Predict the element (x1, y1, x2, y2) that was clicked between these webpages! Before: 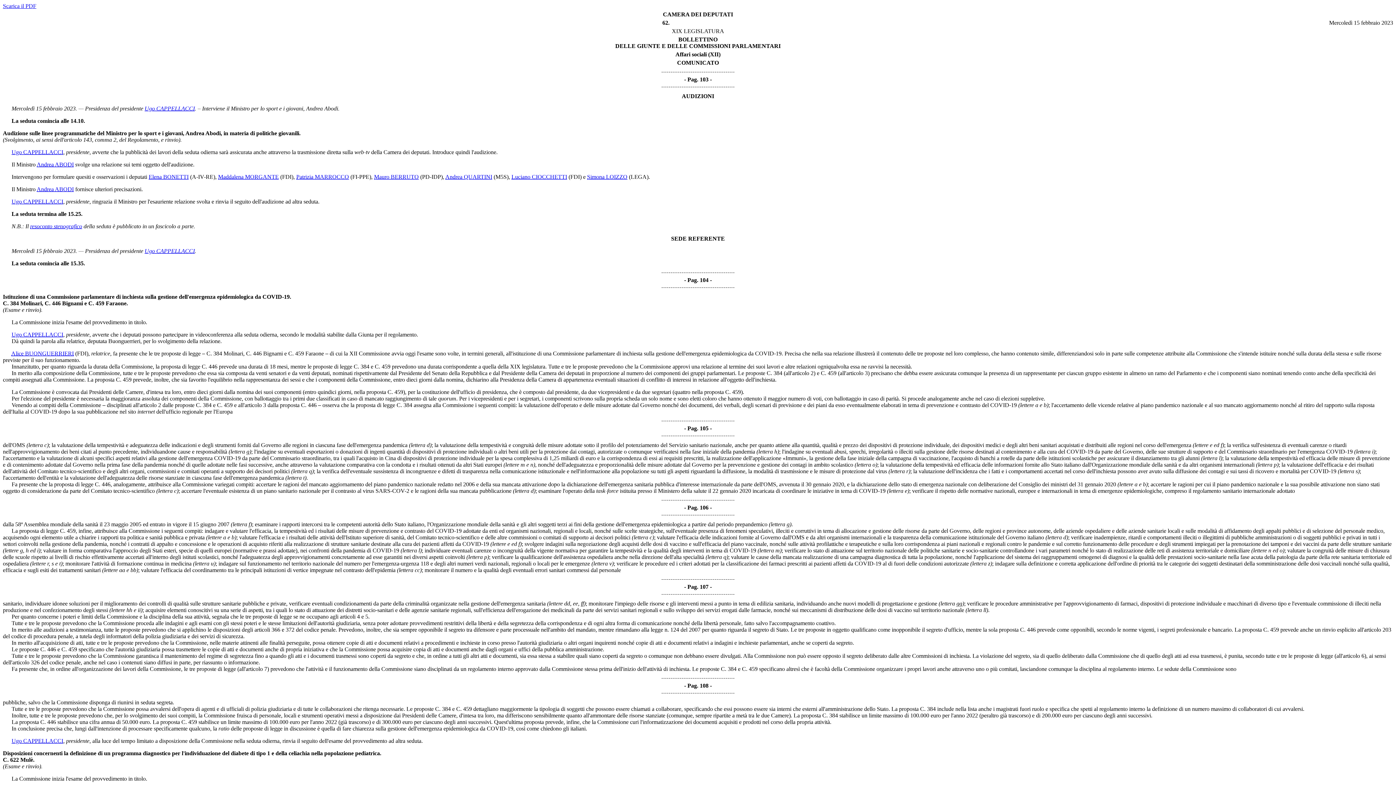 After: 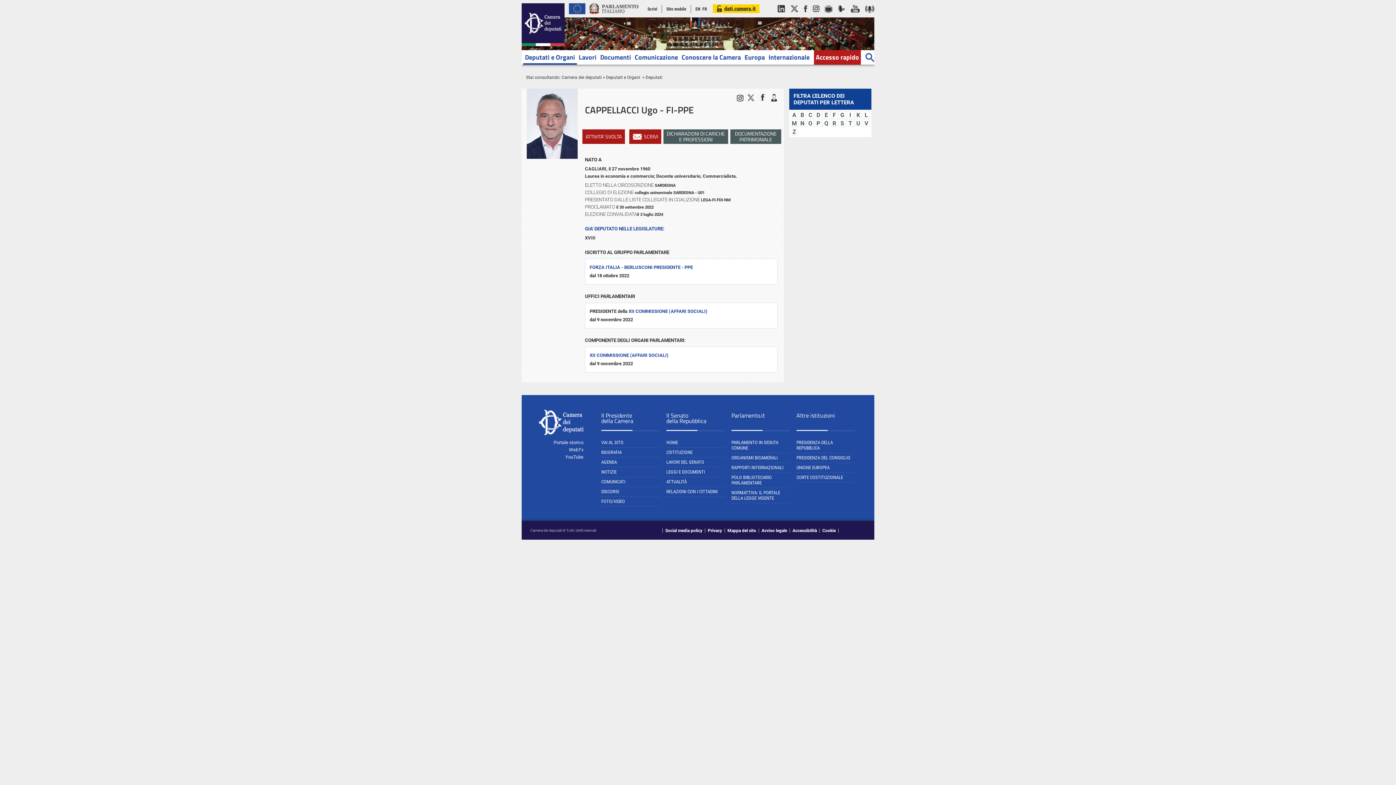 Action: bbox: (144, 105, 194, 111) label: Ugo CAPPELLACCI